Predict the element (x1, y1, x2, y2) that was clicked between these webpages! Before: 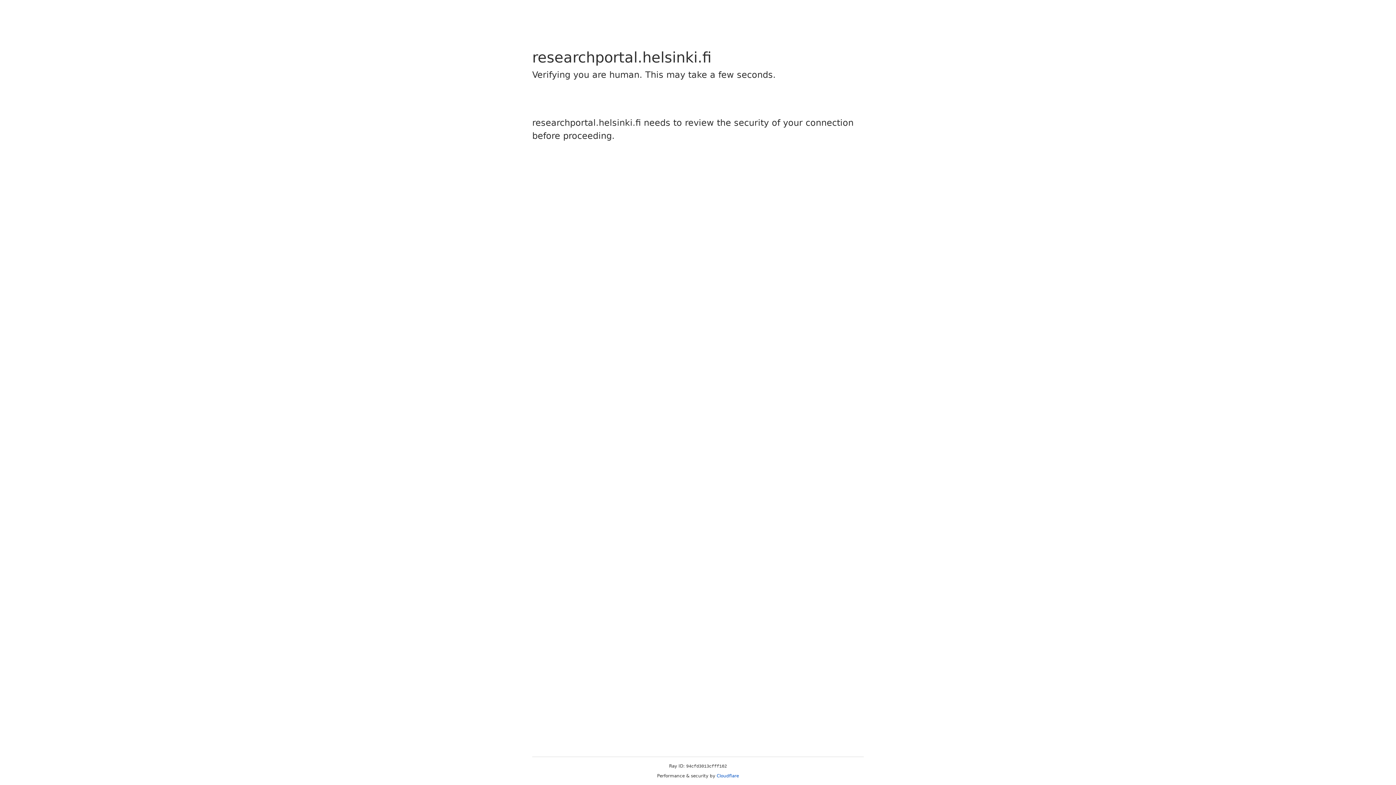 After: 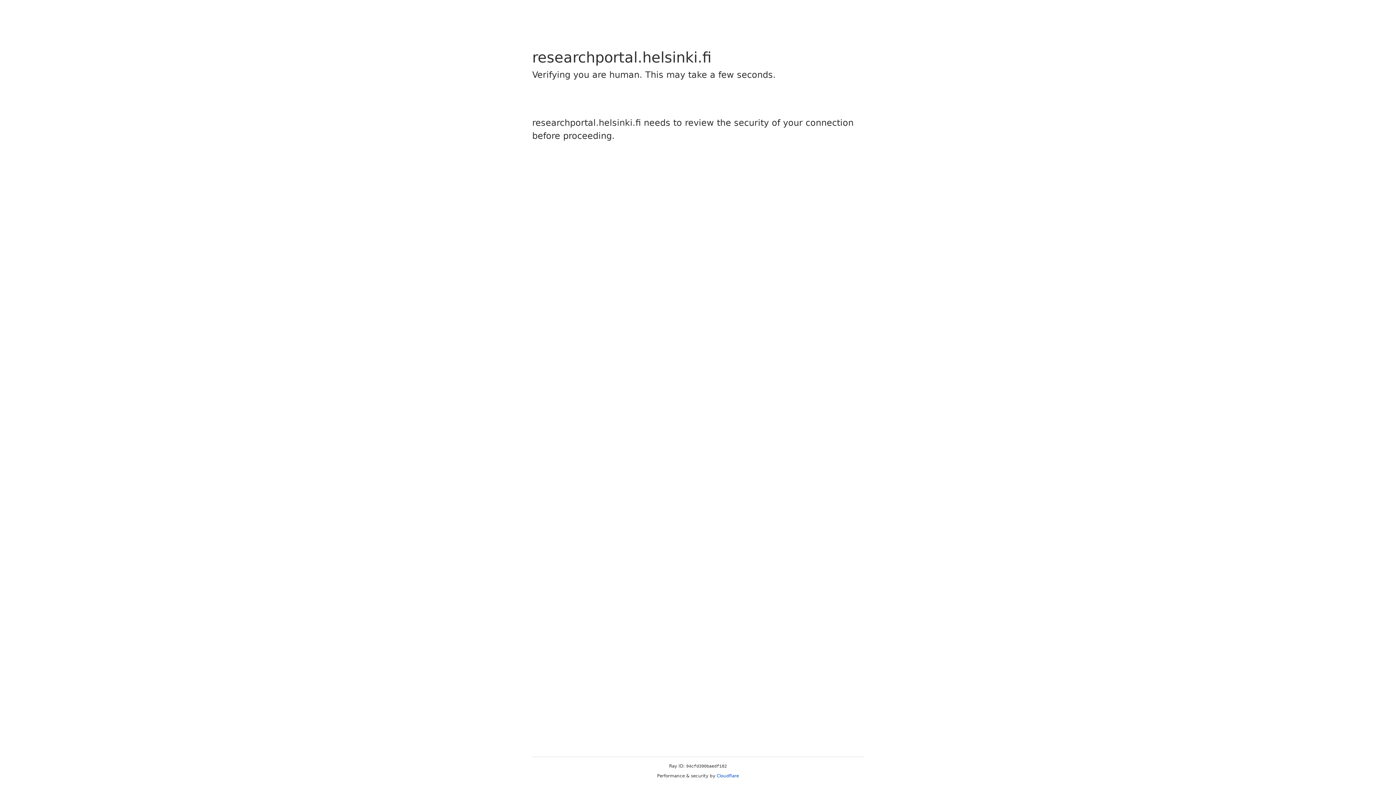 Action: label: Cloudflare bbox: (716, 773, 739, 778)